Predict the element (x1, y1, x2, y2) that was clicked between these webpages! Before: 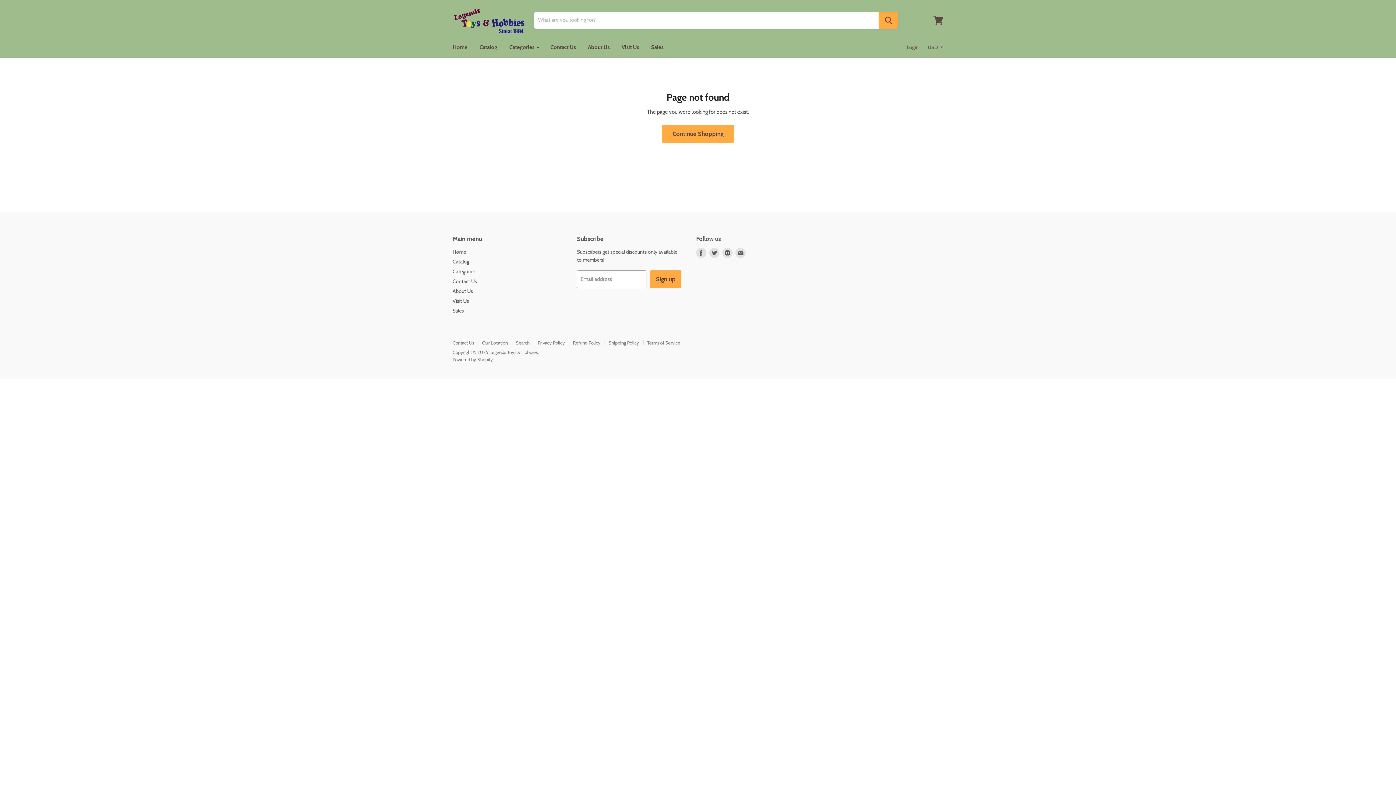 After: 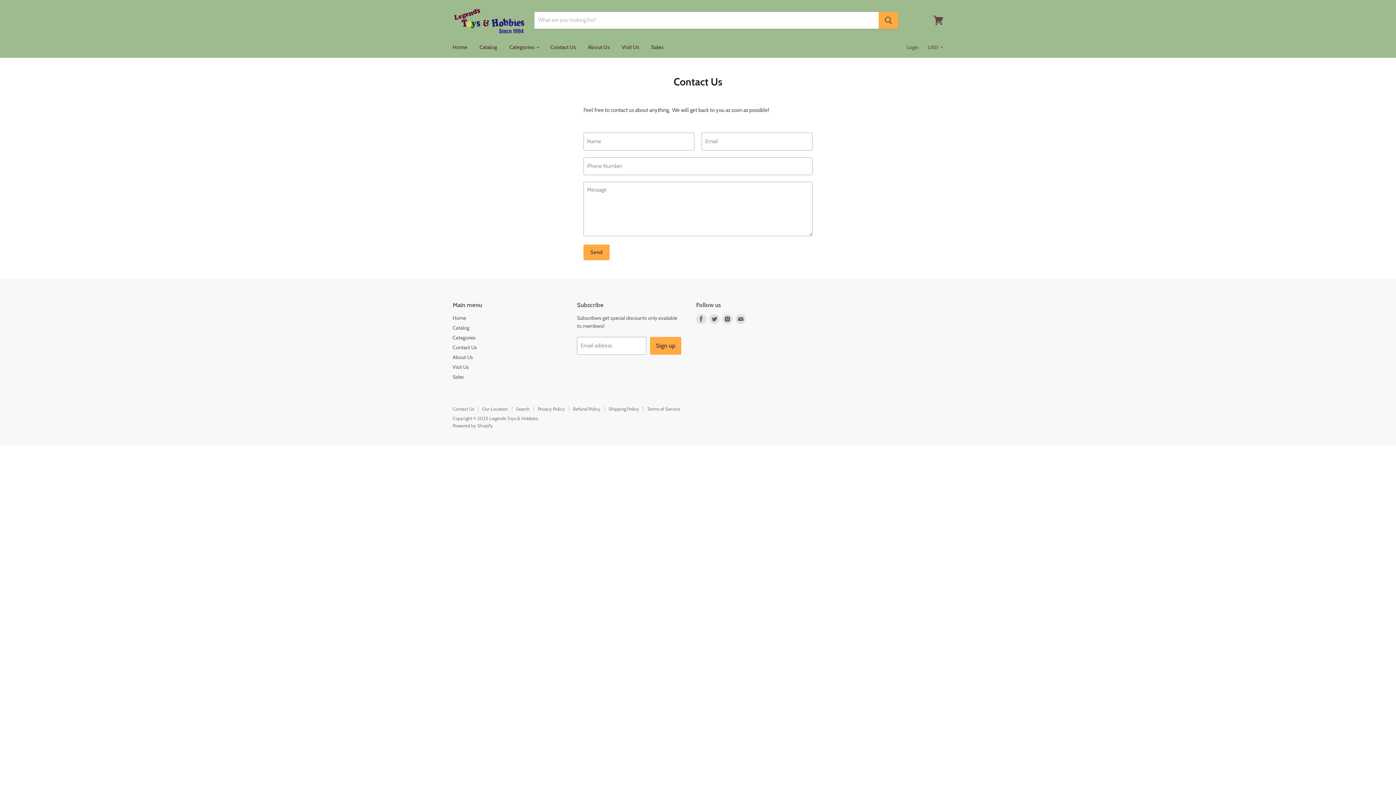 Action: label: Contact Us bbox: (452, 339, 474, 345)